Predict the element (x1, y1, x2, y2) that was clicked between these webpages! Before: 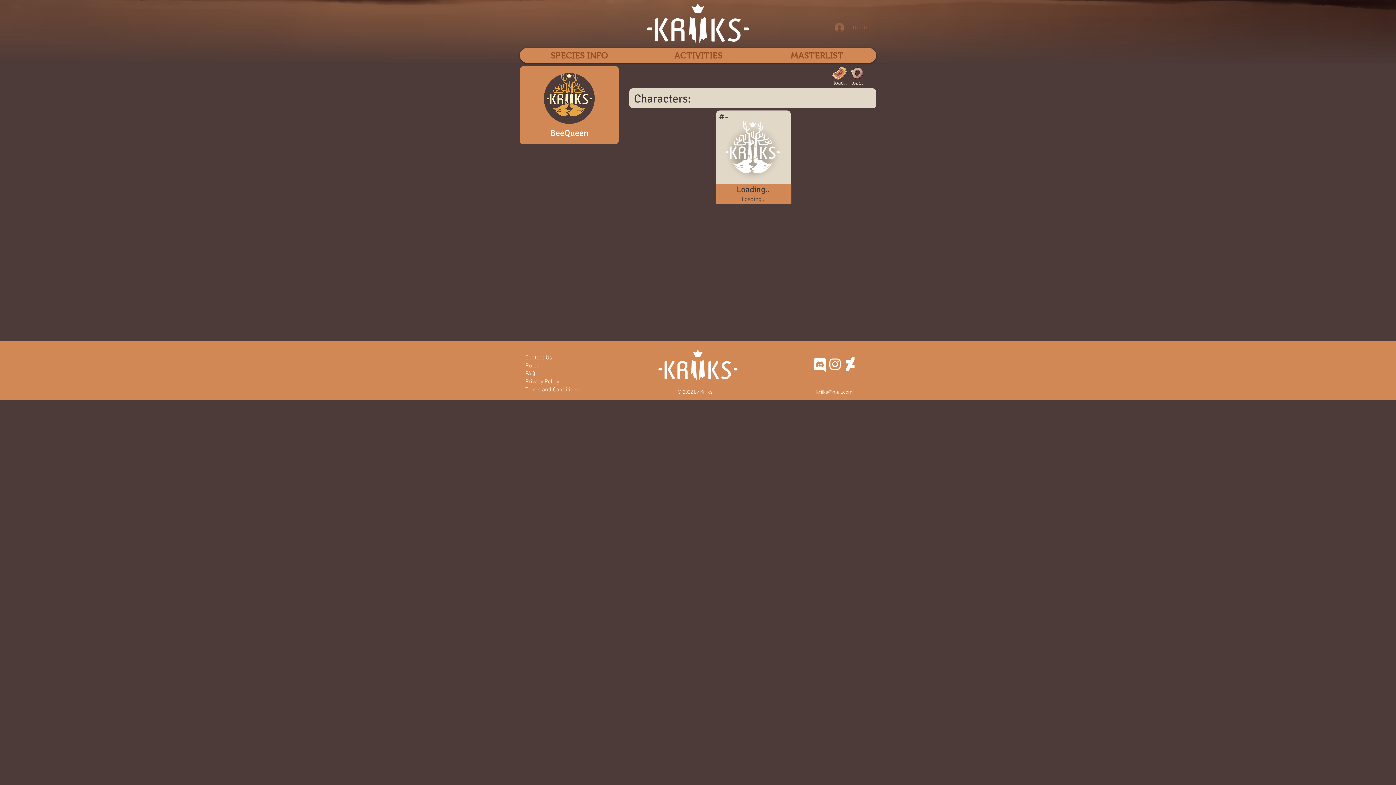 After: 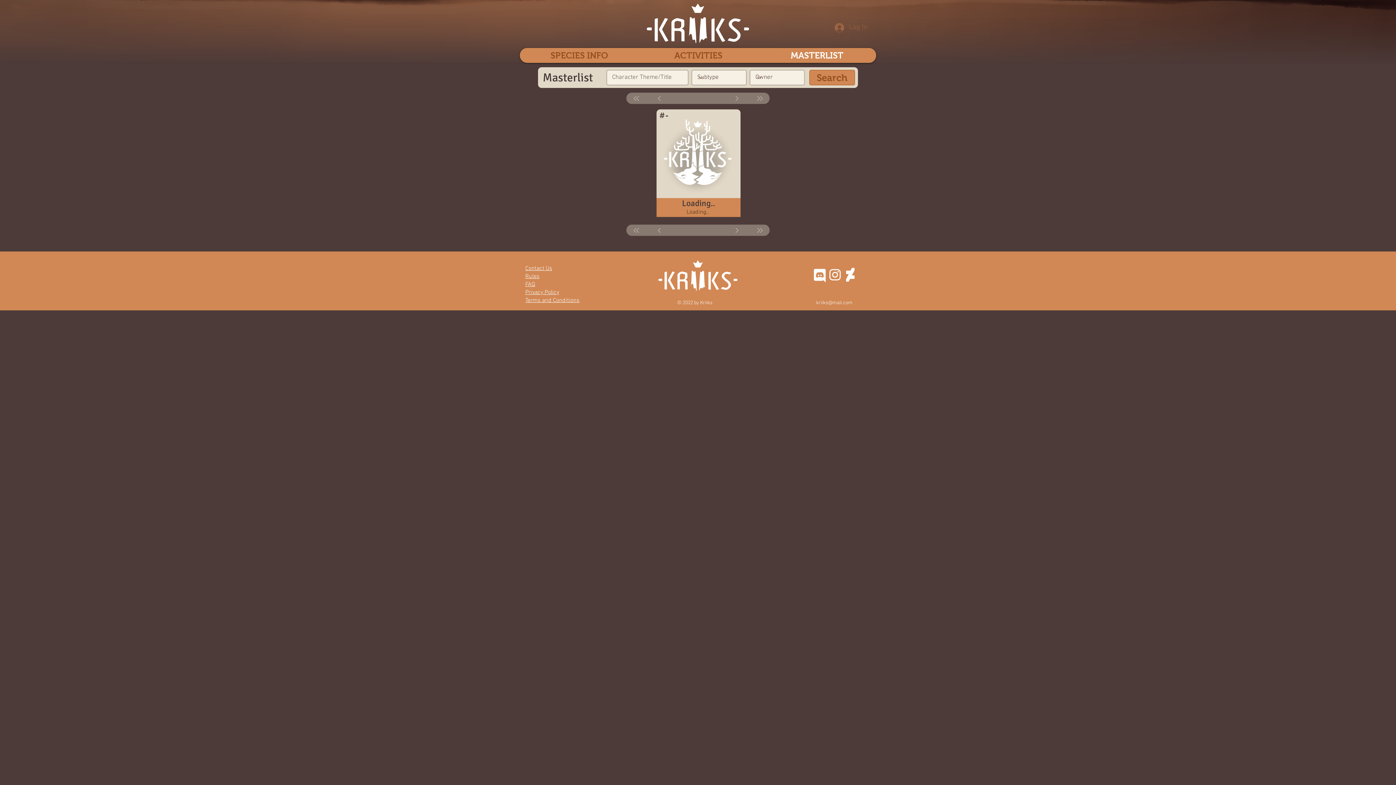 Action: label: MASTERLIST bbox: (757, 48, 876, 62)